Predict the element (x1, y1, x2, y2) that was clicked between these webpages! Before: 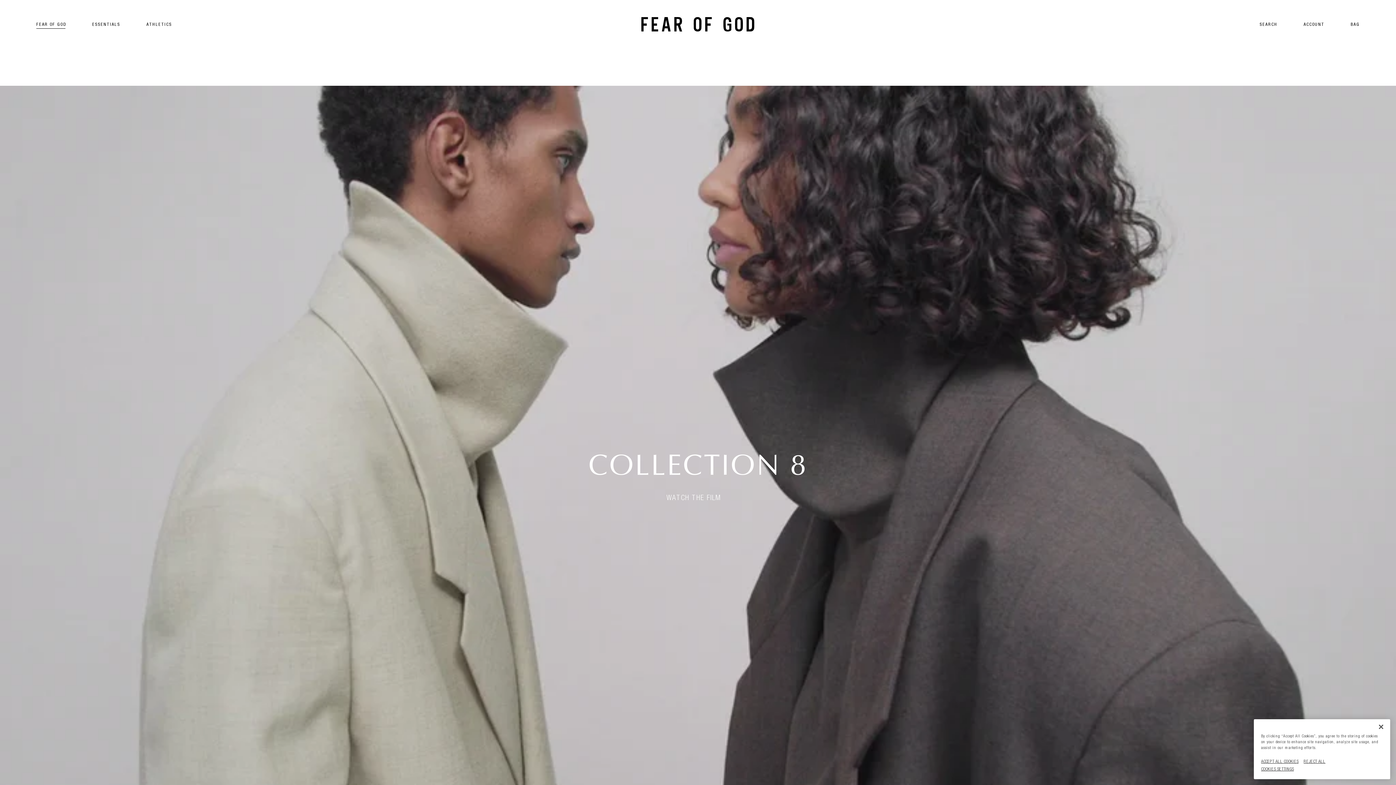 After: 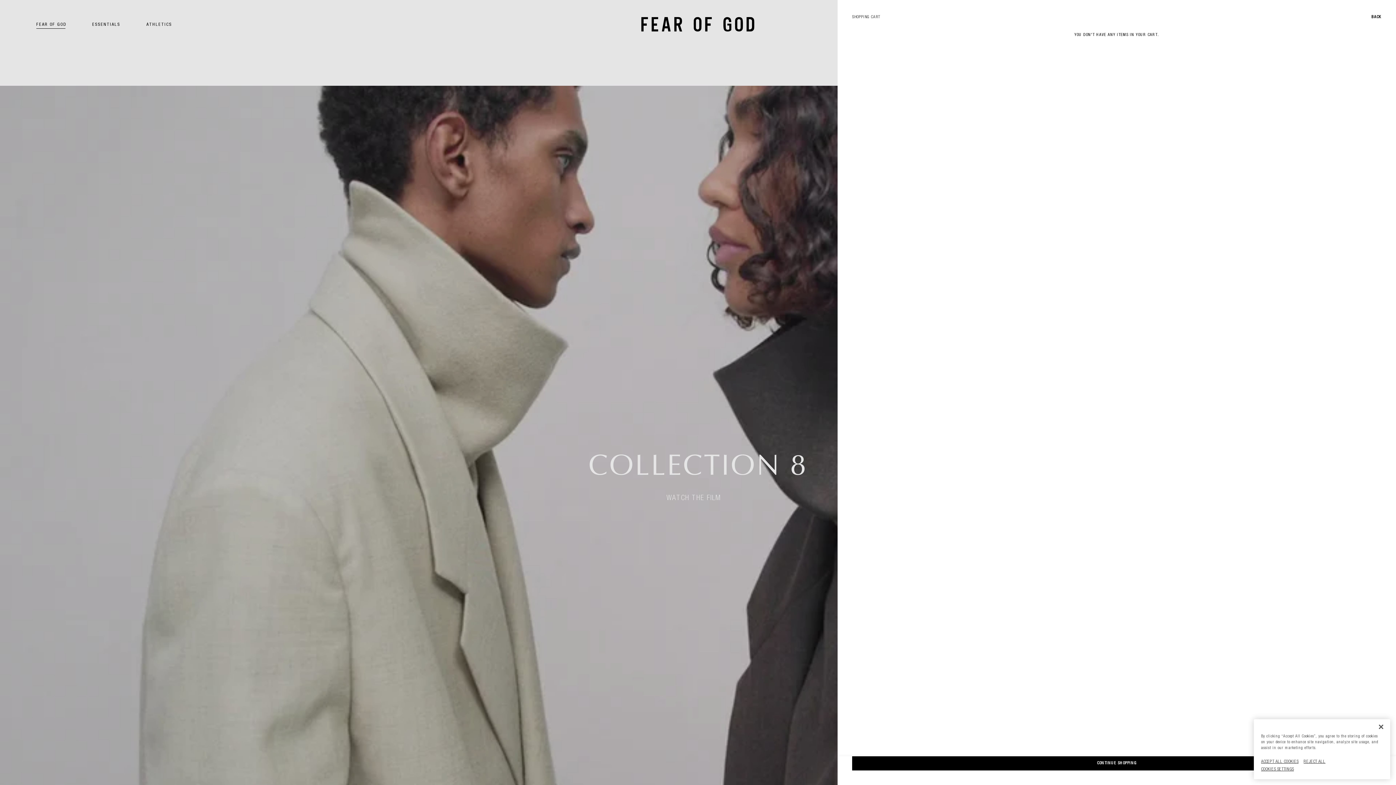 Action: bbox: (1351, 21, 1360, 28) label: BAG
0